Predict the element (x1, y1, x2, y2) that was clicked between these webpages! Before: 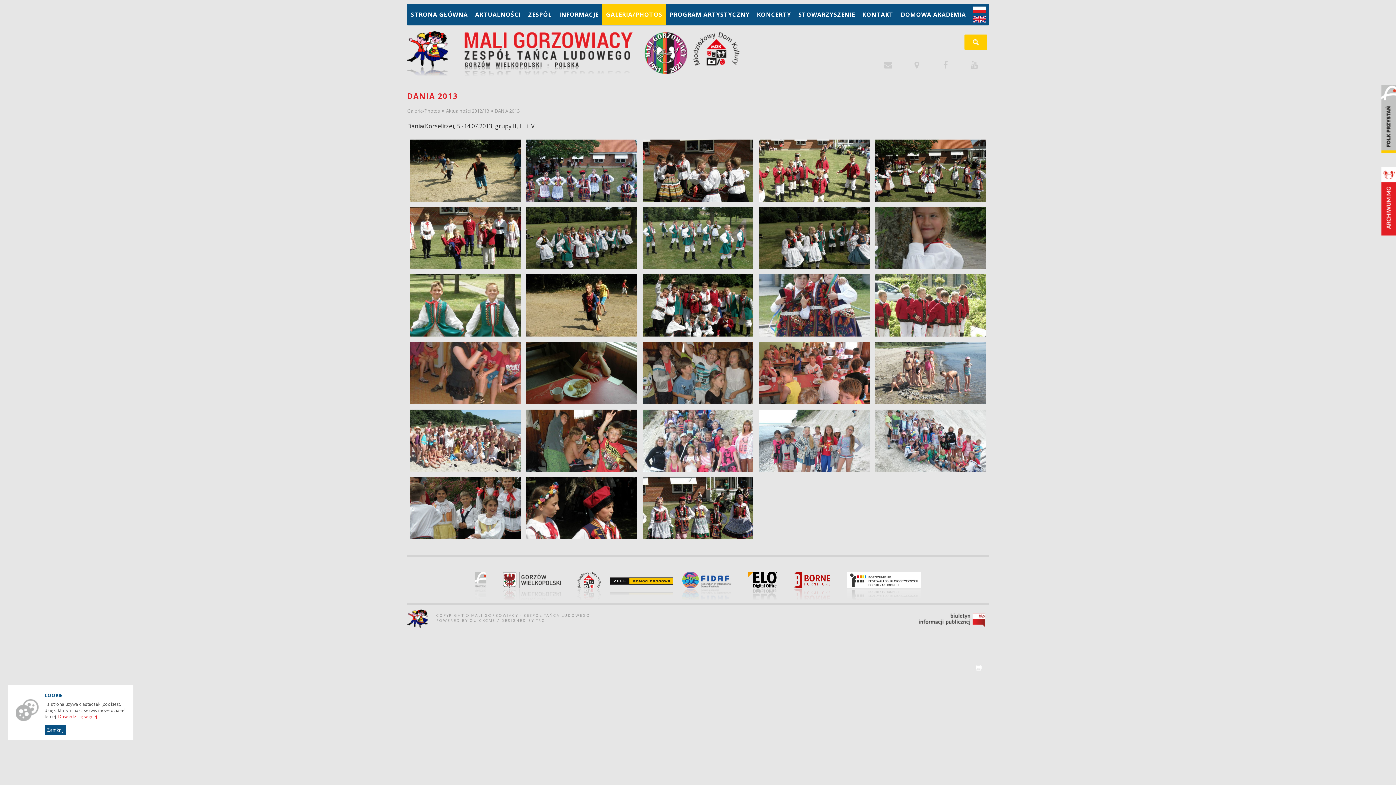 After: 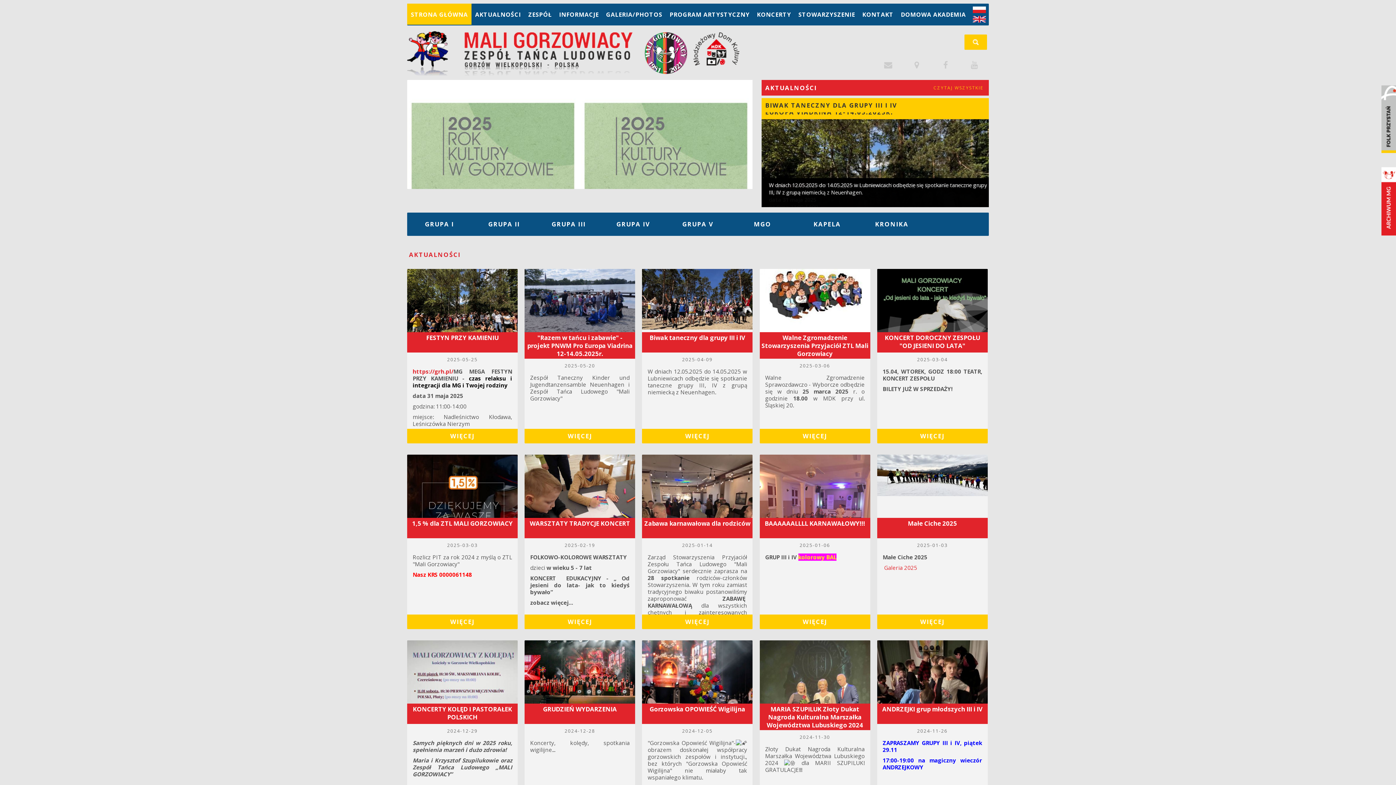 Action: bbox: (407, 56, 633, 81)